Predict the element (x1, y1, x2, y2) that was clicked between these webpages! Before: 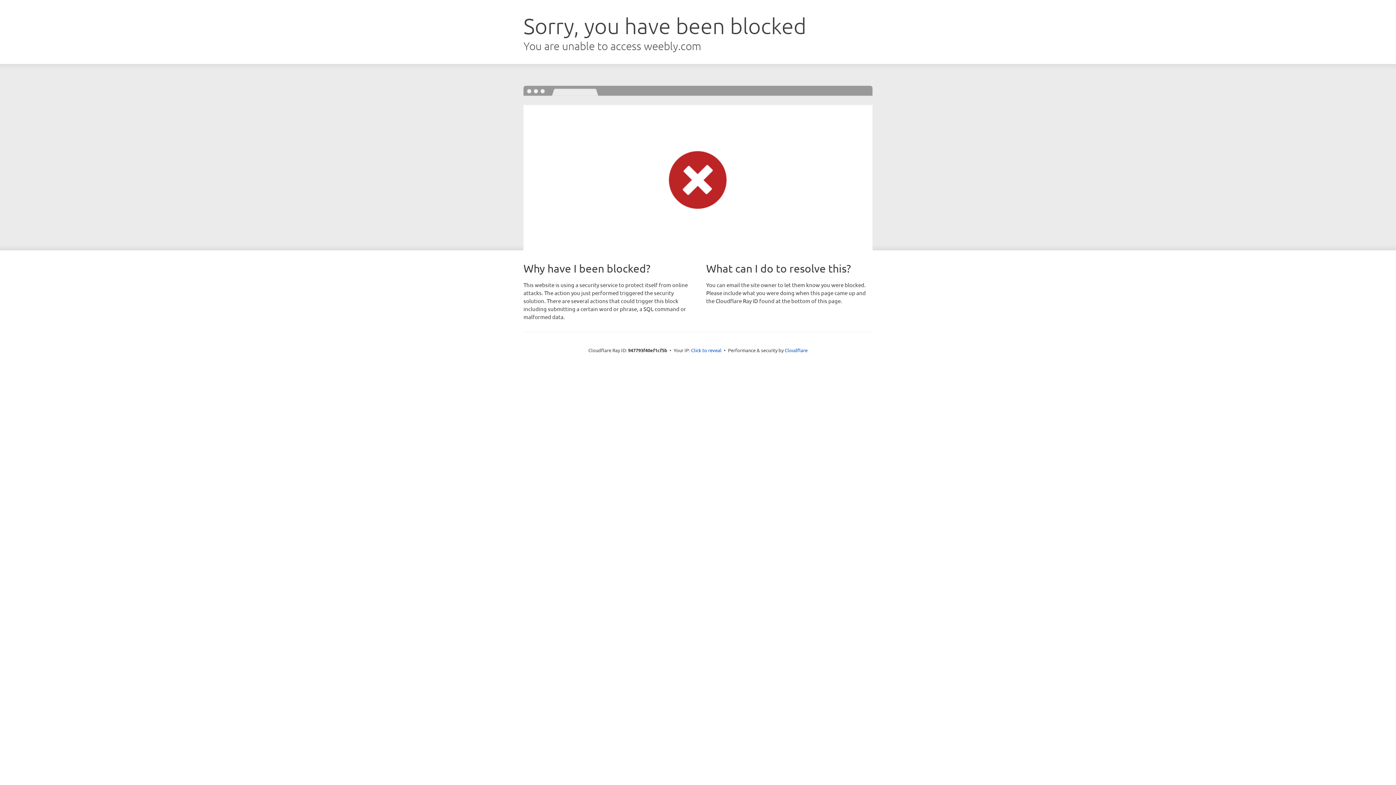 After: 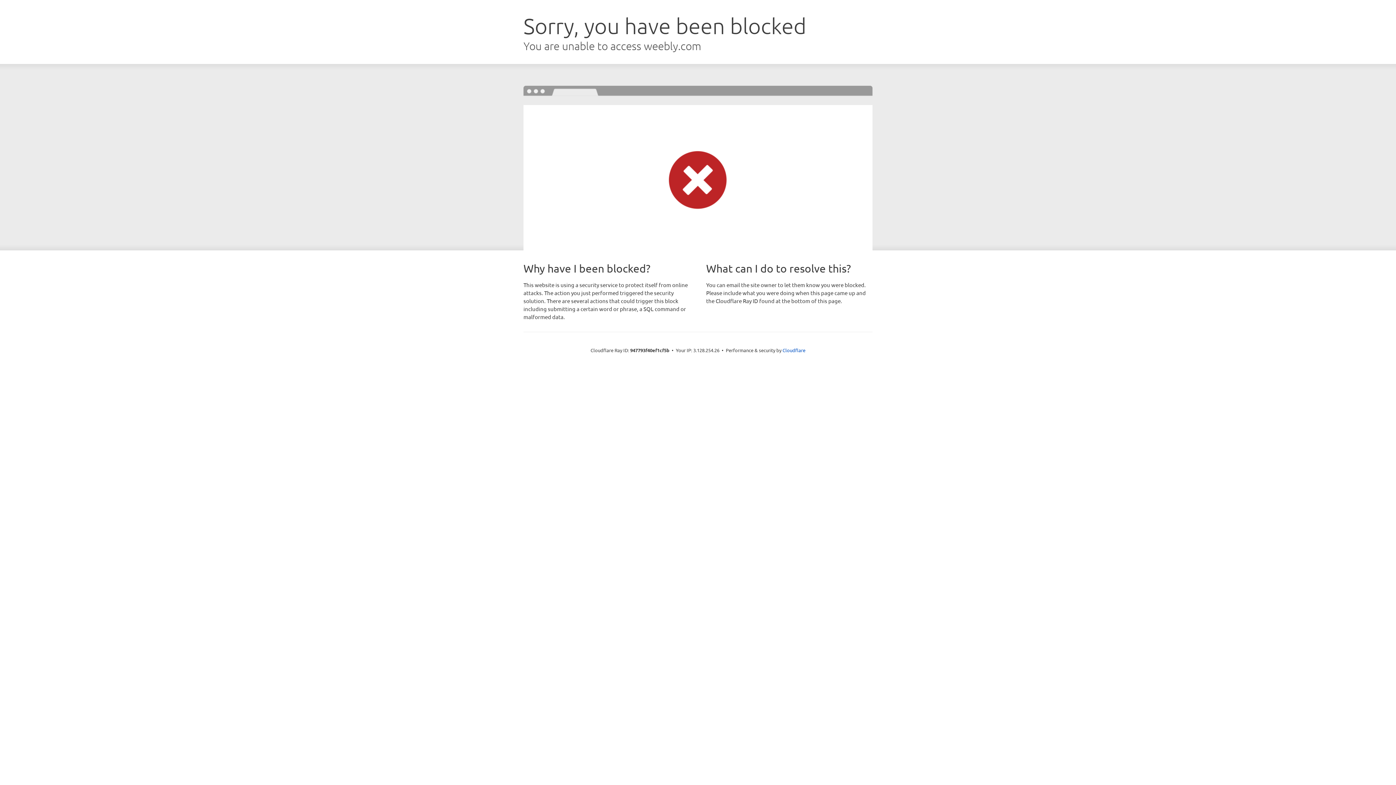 Action: label: Click to reveal bbox: (691, 346, 721, 353)